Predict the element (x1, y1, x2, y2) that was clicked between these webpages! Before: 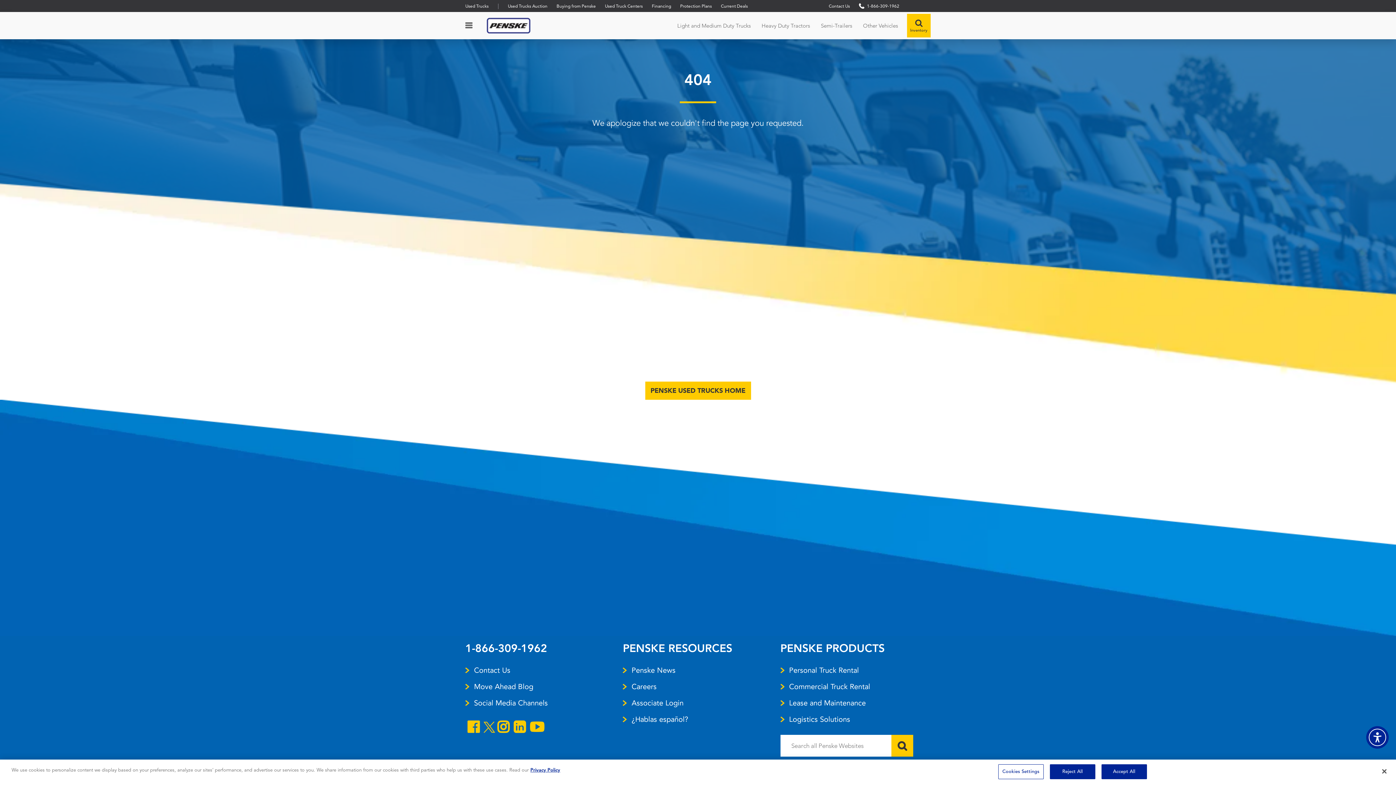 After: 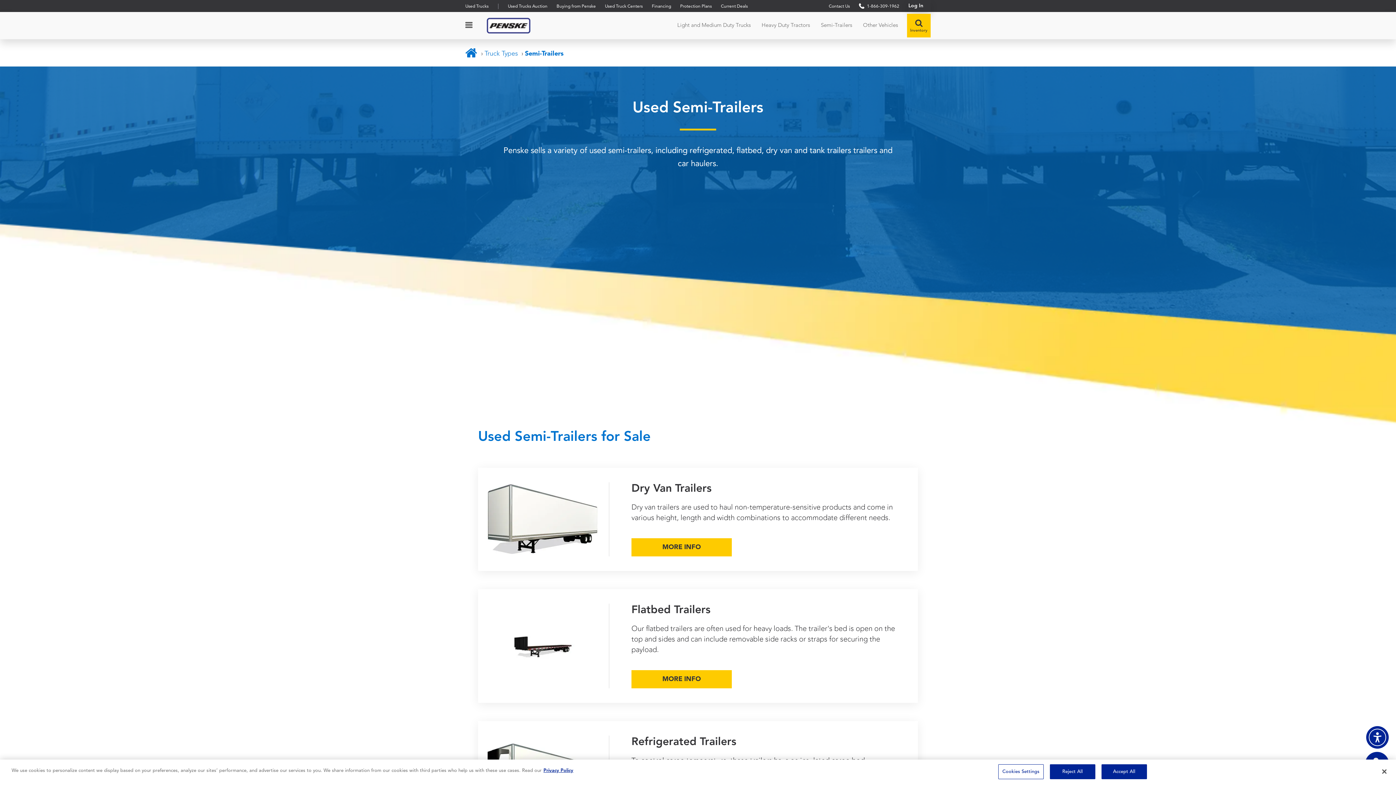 Action: bbox: (821, 22, 852, 28) label: Semi-Trailers